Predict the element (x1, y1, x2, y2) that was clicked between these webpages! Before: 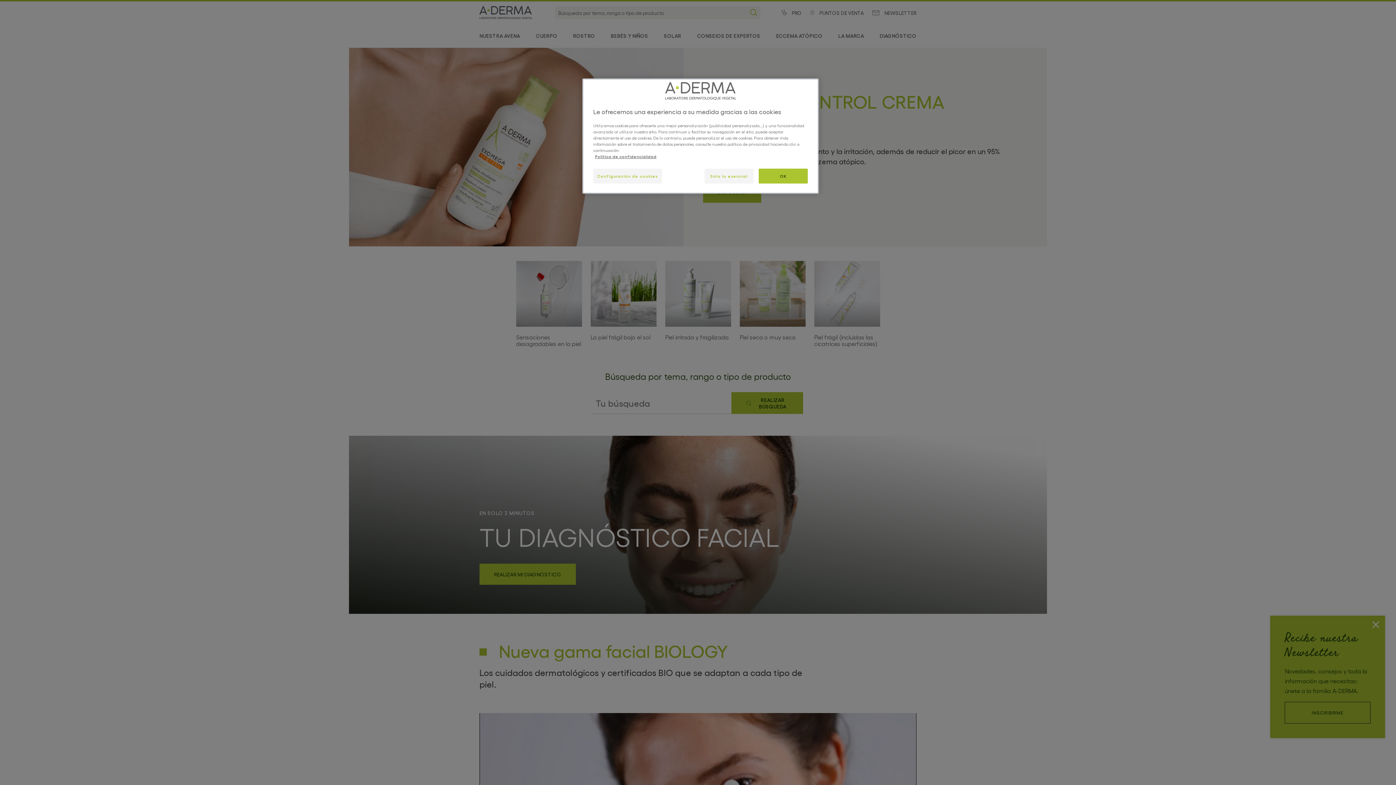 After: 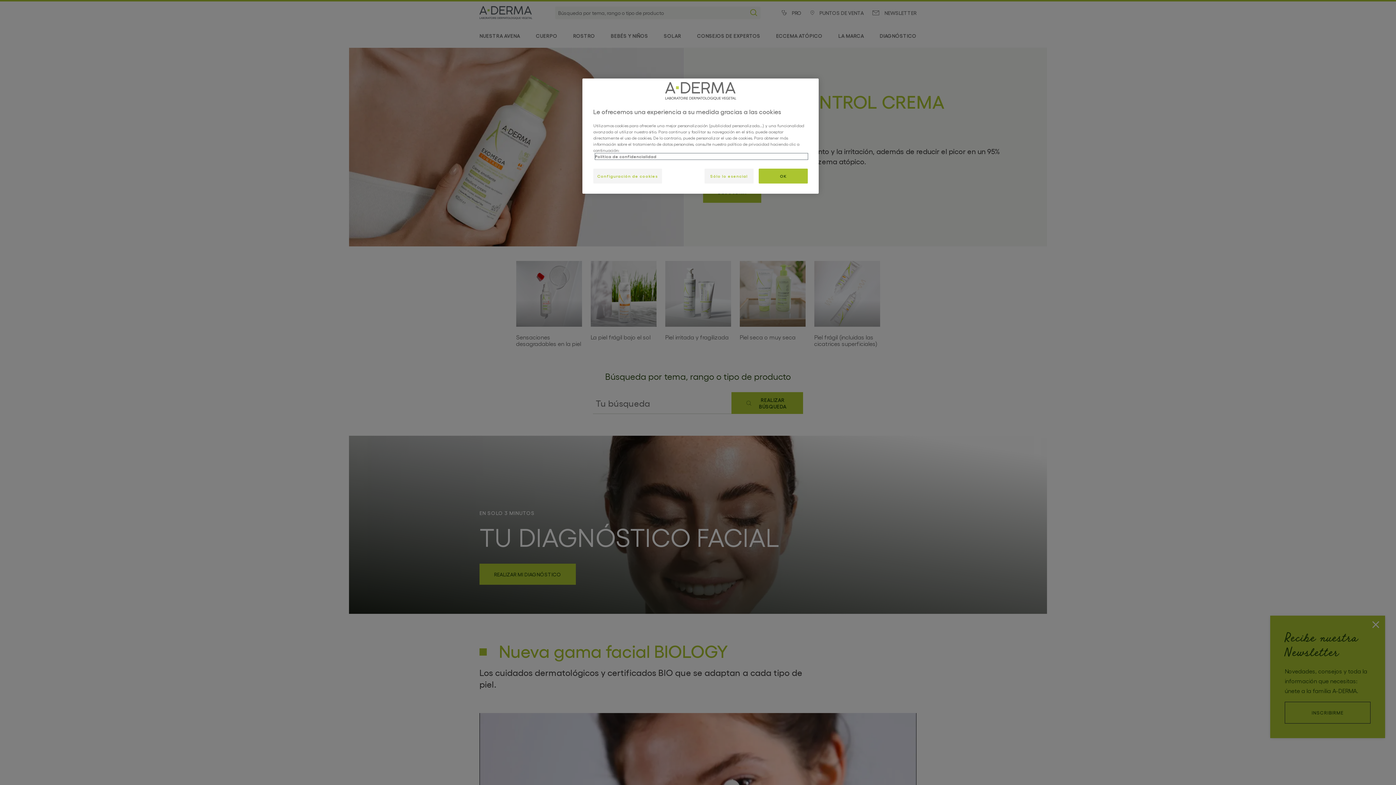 Action: label: Más información sobre su privacidad, se abre en una nueva pestaña bbox: (595, 153, 808, 159)